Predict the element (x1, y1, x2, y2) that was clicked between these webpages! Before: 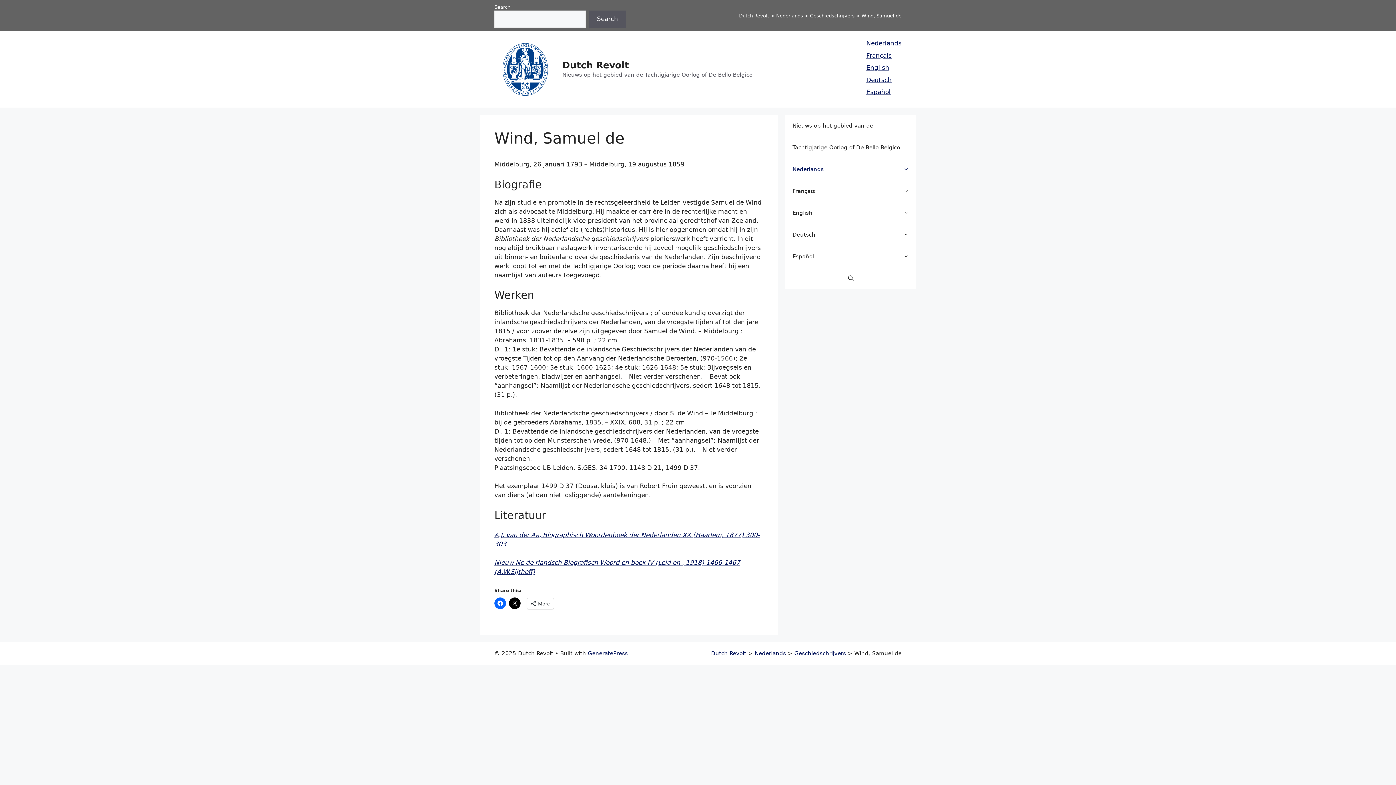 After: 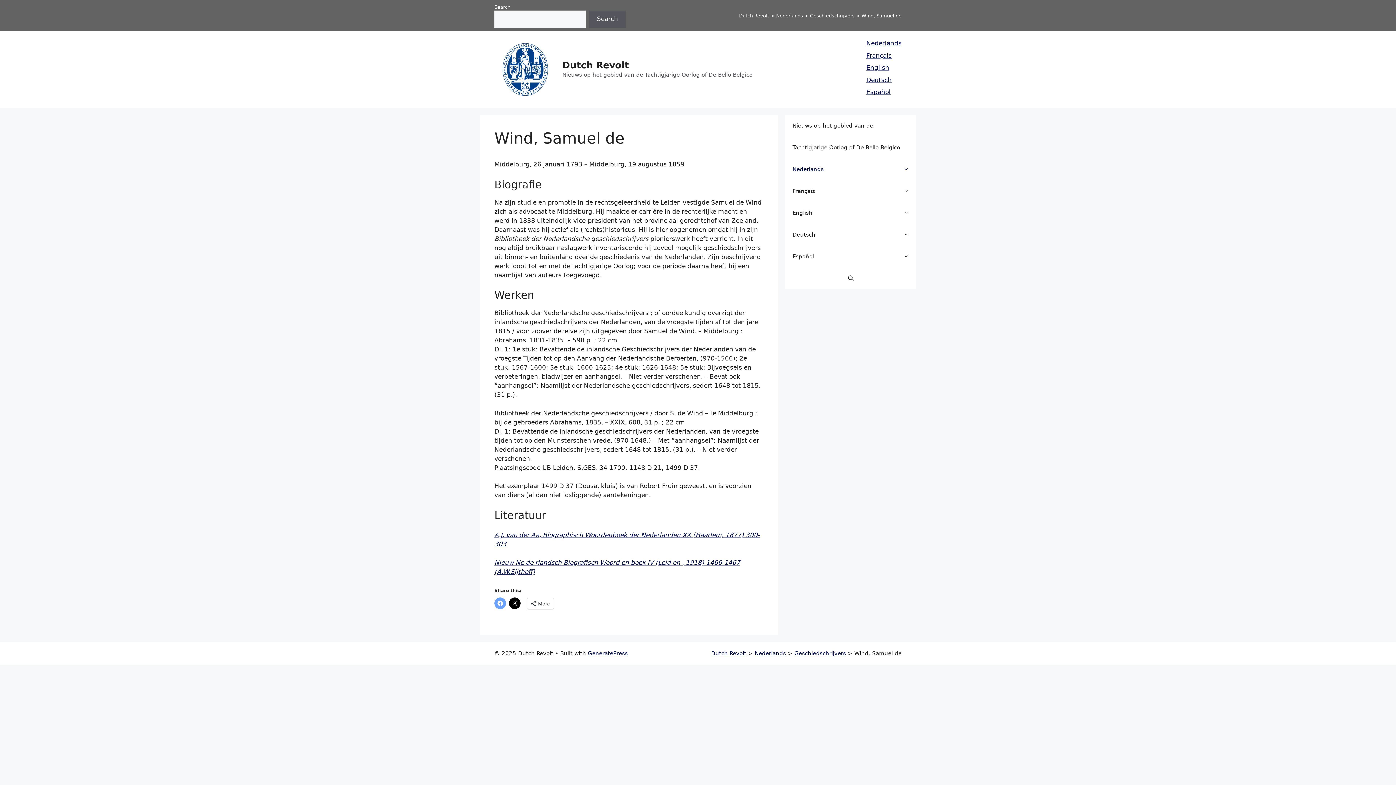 Action: bbox: (494, 597, 506, 609)